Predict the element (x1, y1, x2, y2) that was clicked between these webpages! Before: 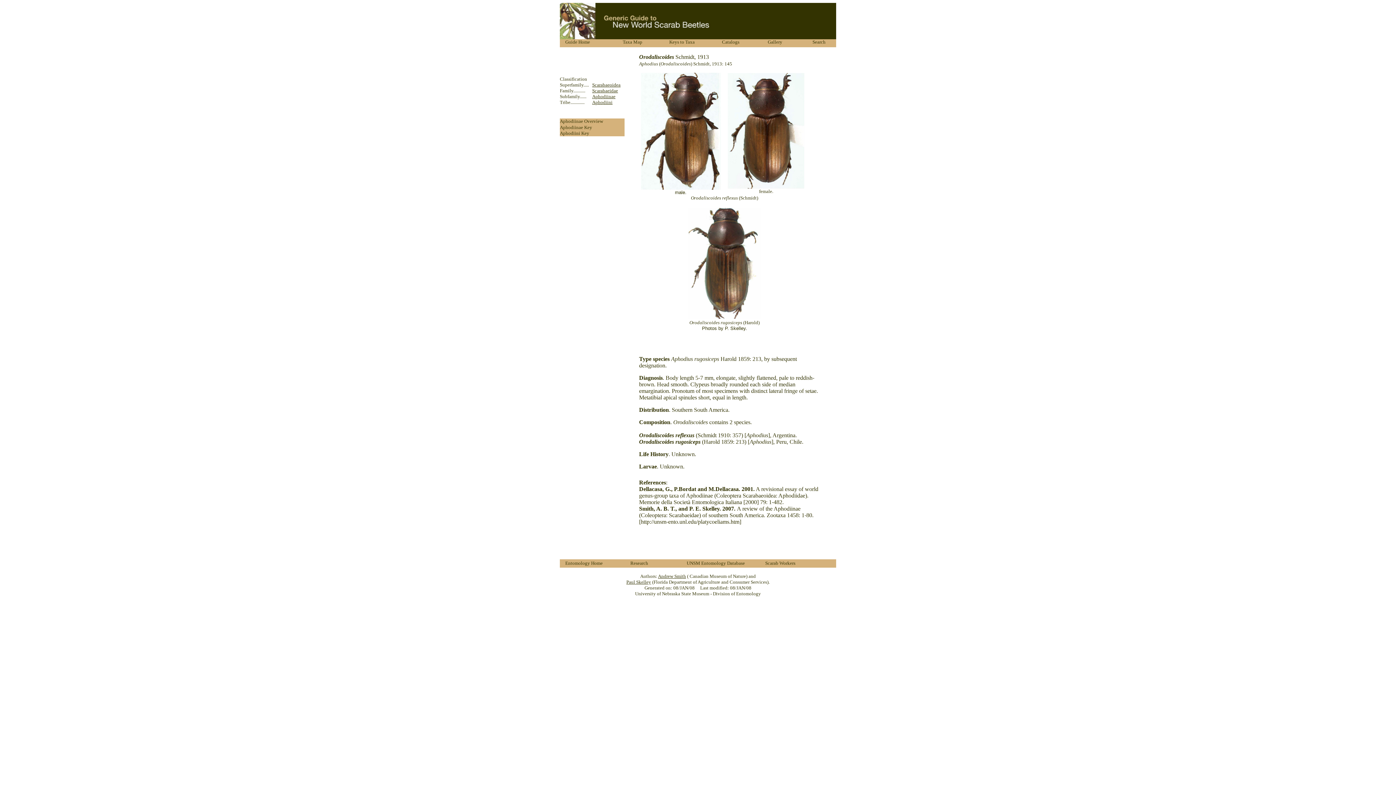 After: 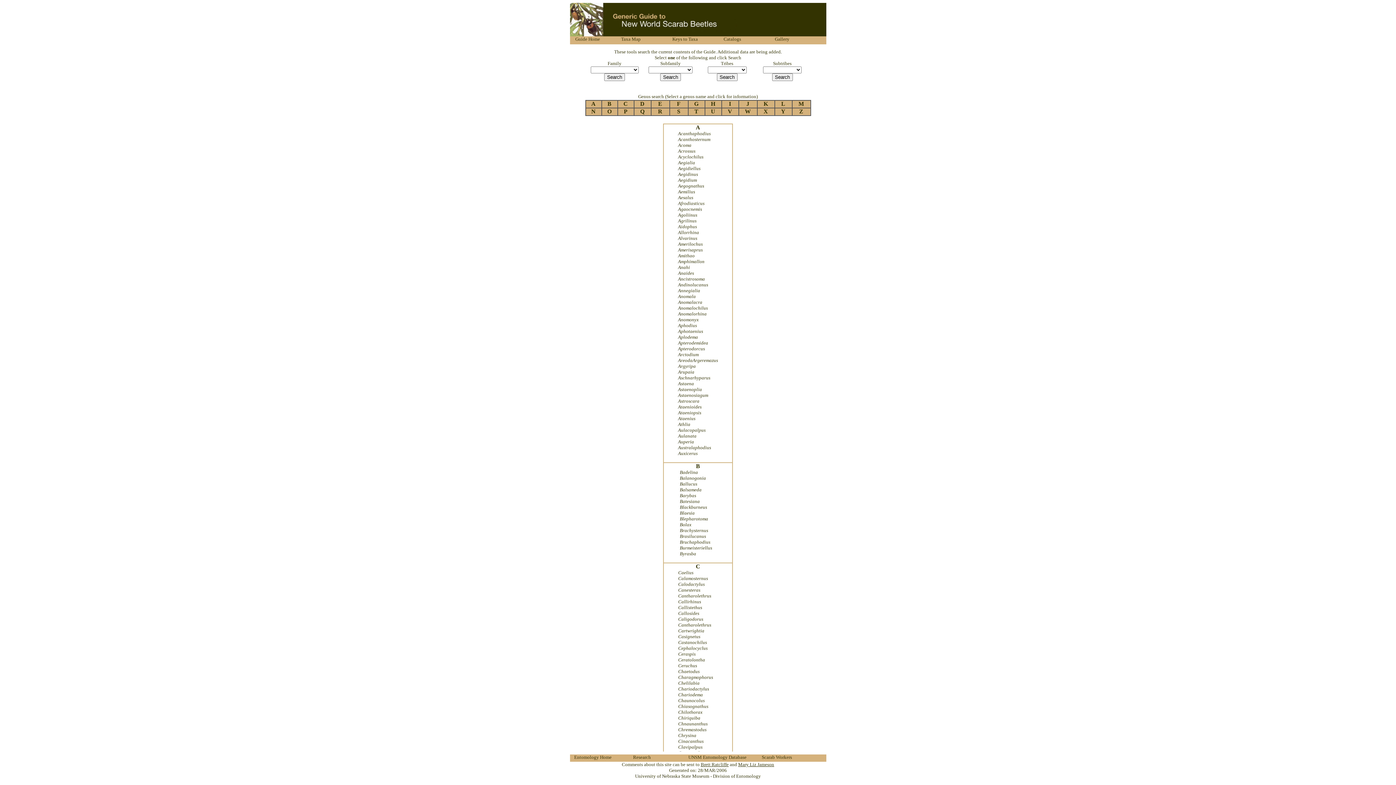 Action: bbox: (812, 39, 825, 44) label: Search